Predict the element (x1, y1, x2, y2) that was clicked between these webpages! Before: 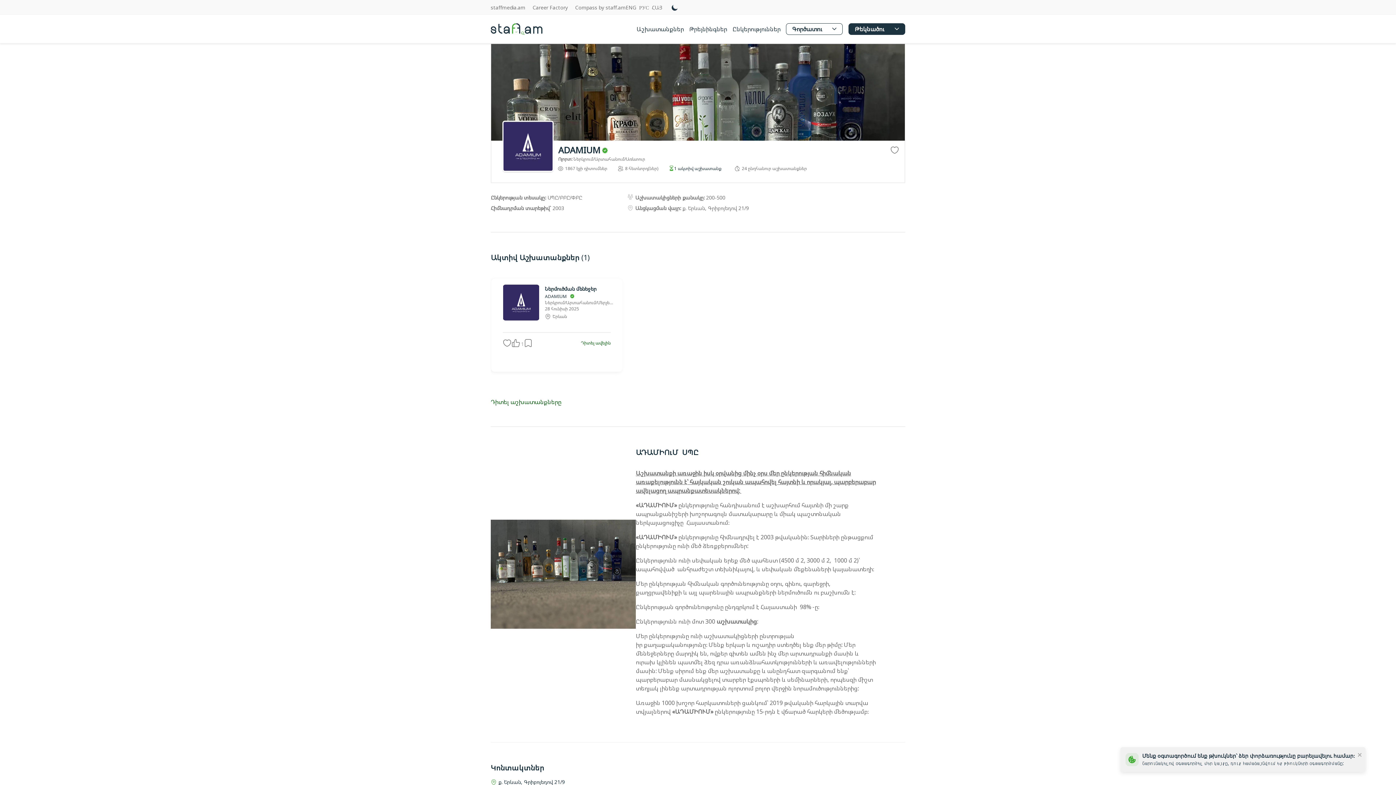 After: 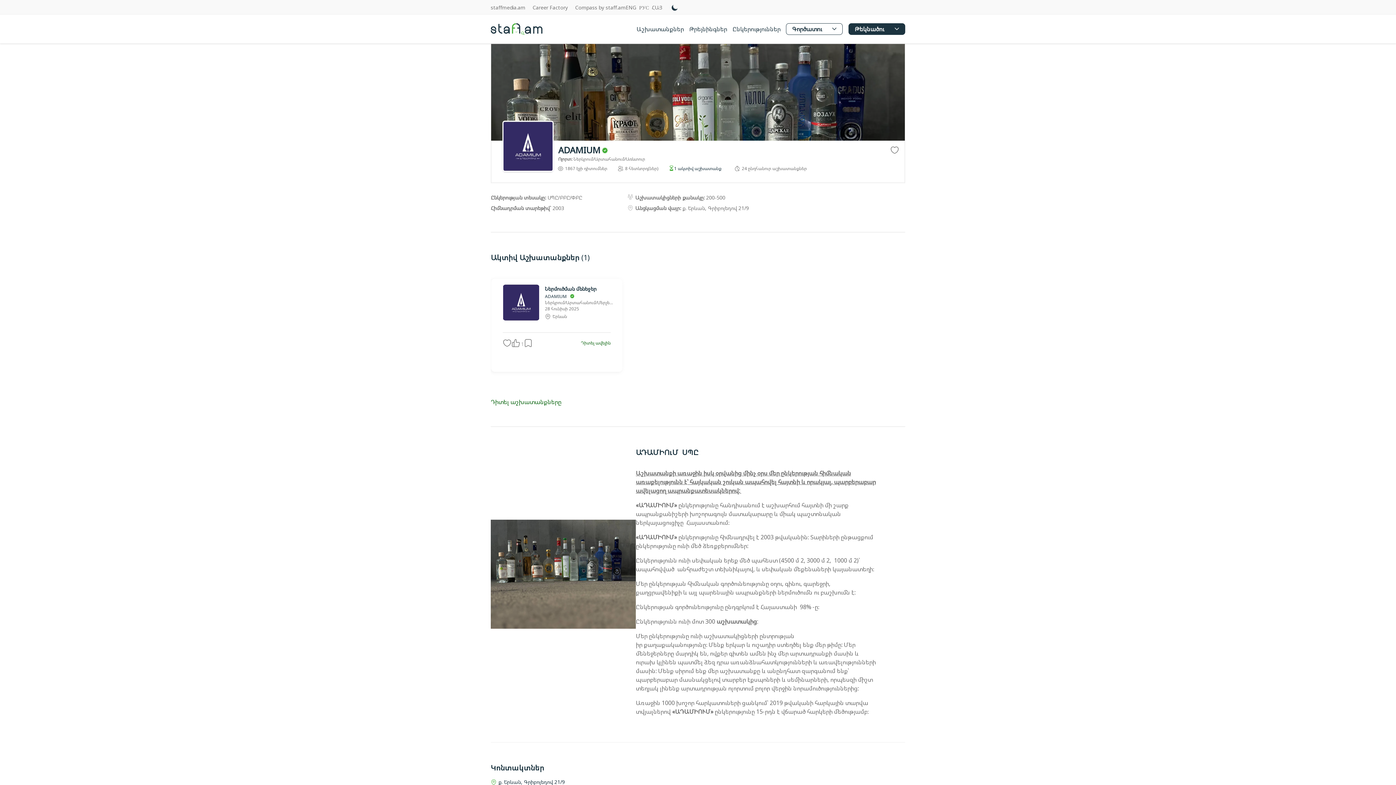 Action: label: close bbox: (1357, 750, 1362, 759)